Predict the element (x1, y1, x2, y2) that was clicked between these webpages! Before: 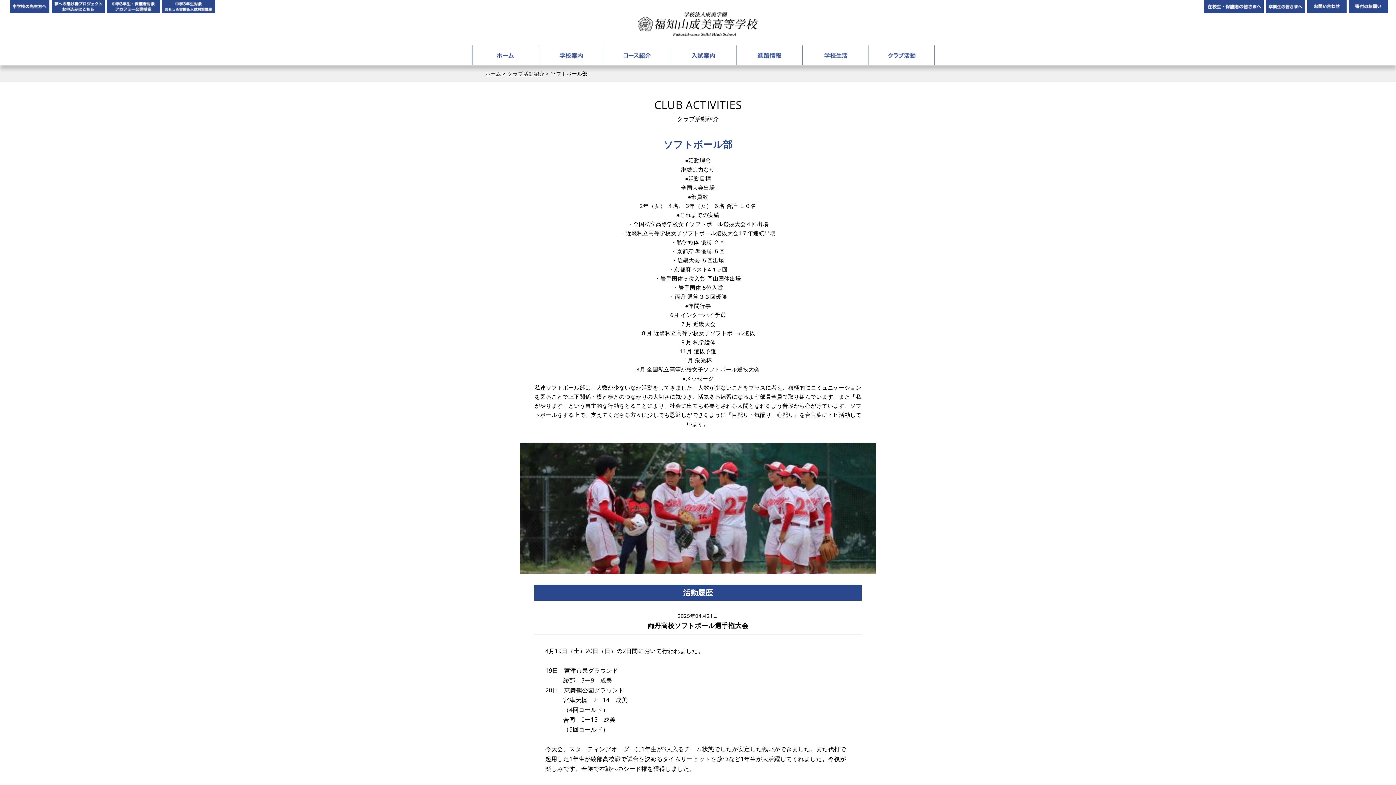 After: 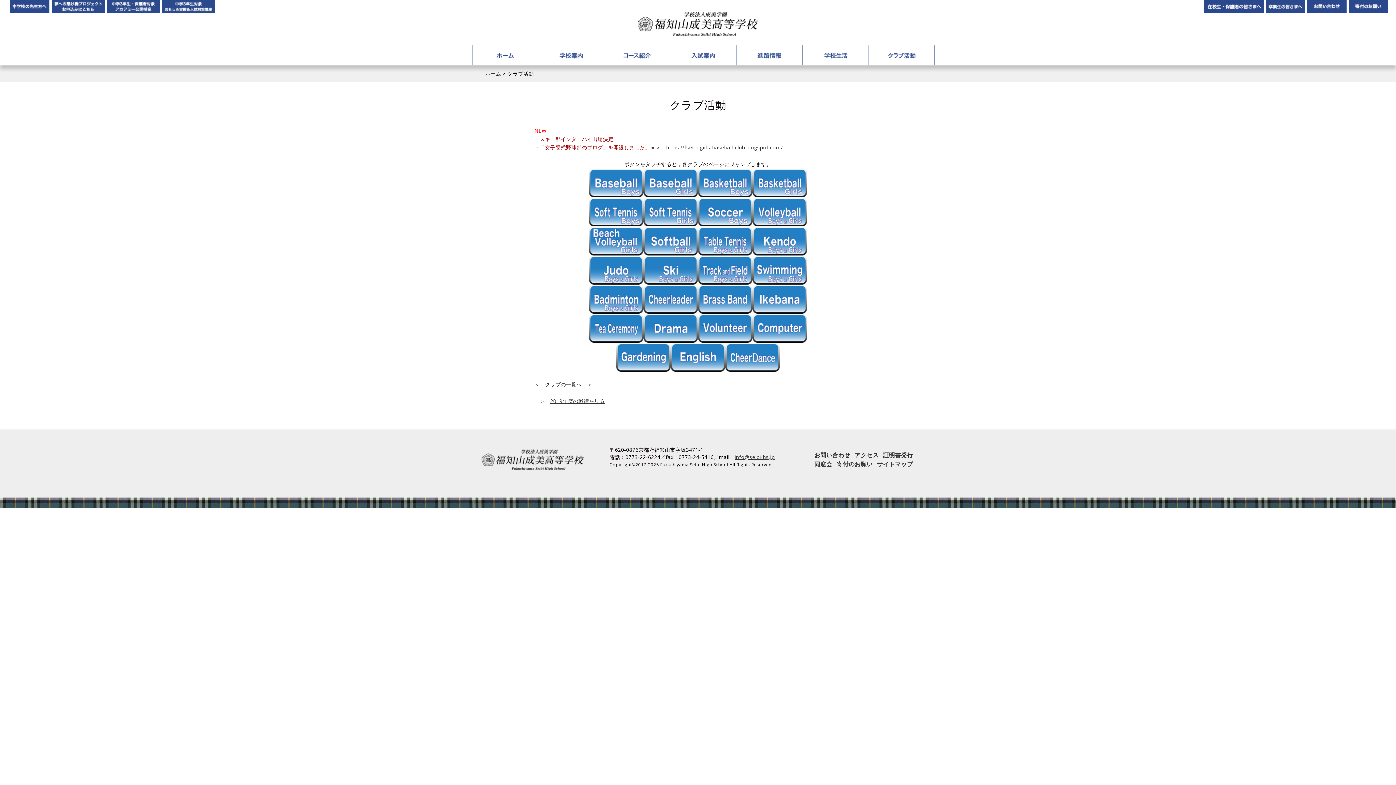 Action: label: クラブ活動 bbox: (869, 45, 934, 65)